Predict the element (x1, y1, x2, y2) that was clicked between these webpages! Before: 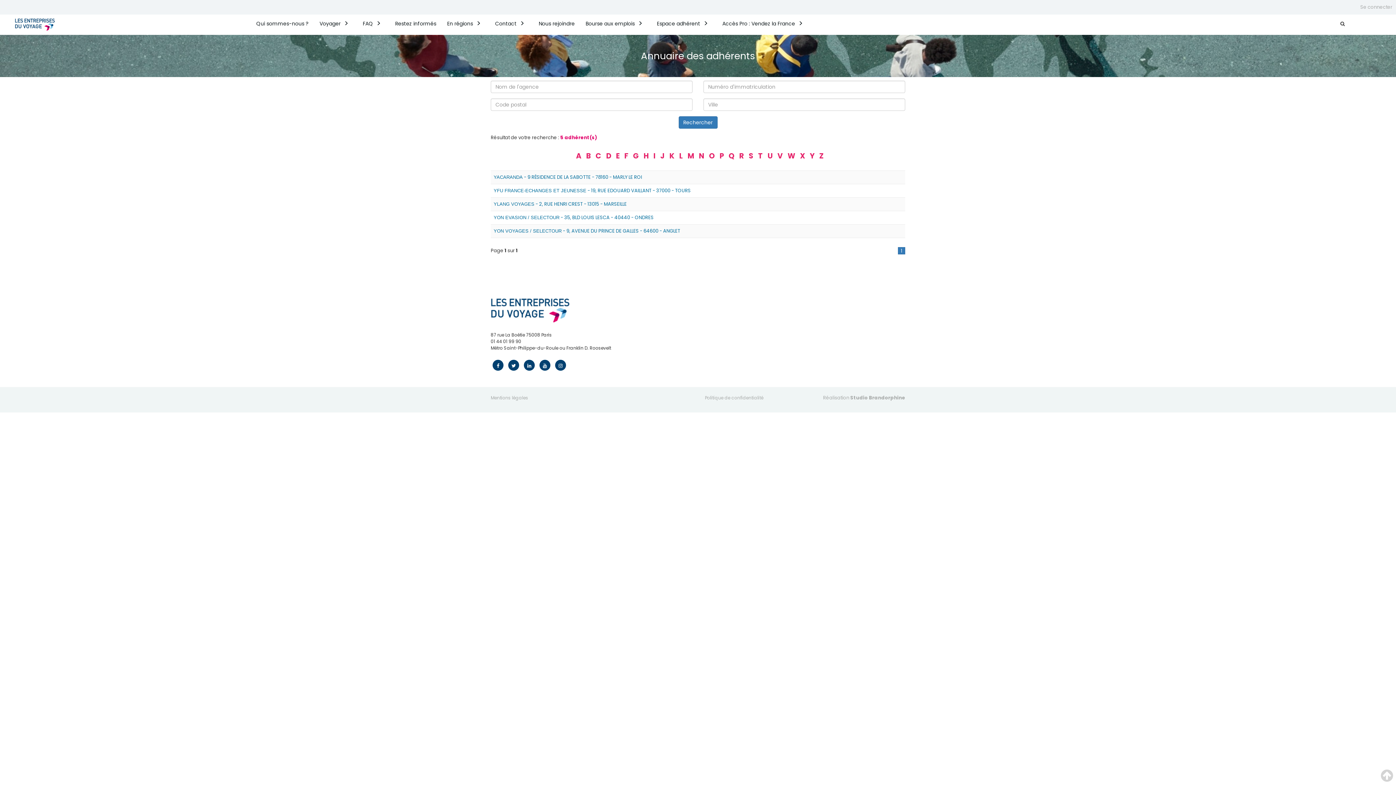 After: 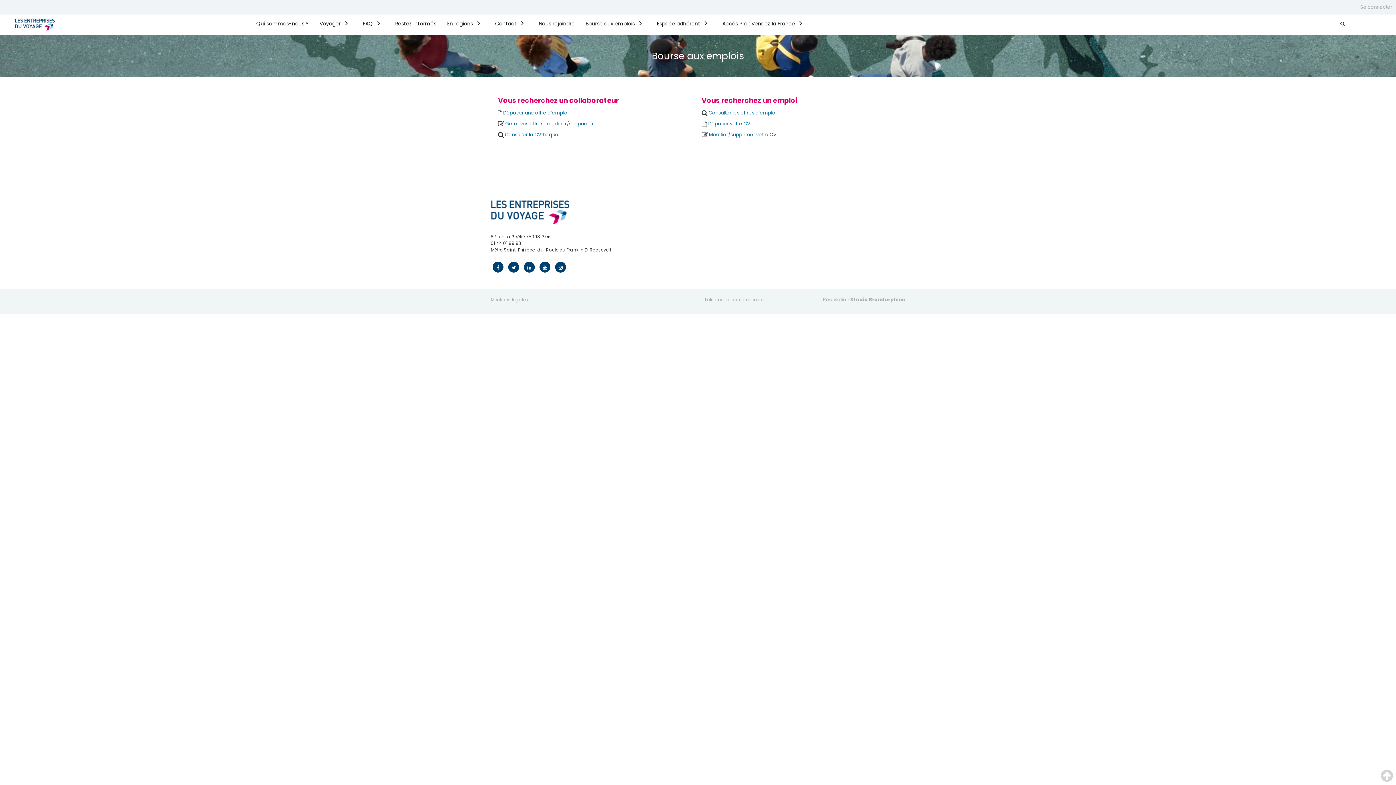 Action: bbox: (580, 14, 651, 32) label: Bourse aux emplois